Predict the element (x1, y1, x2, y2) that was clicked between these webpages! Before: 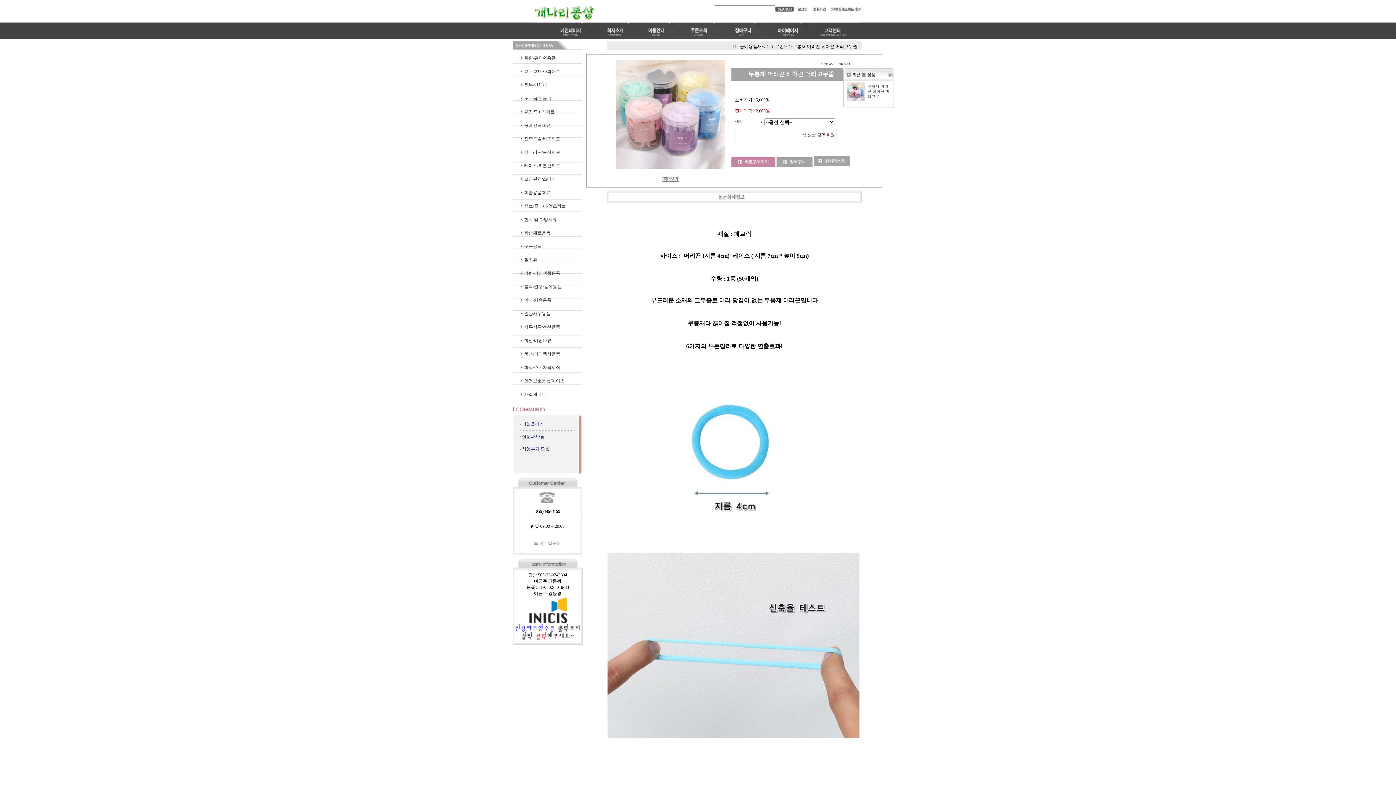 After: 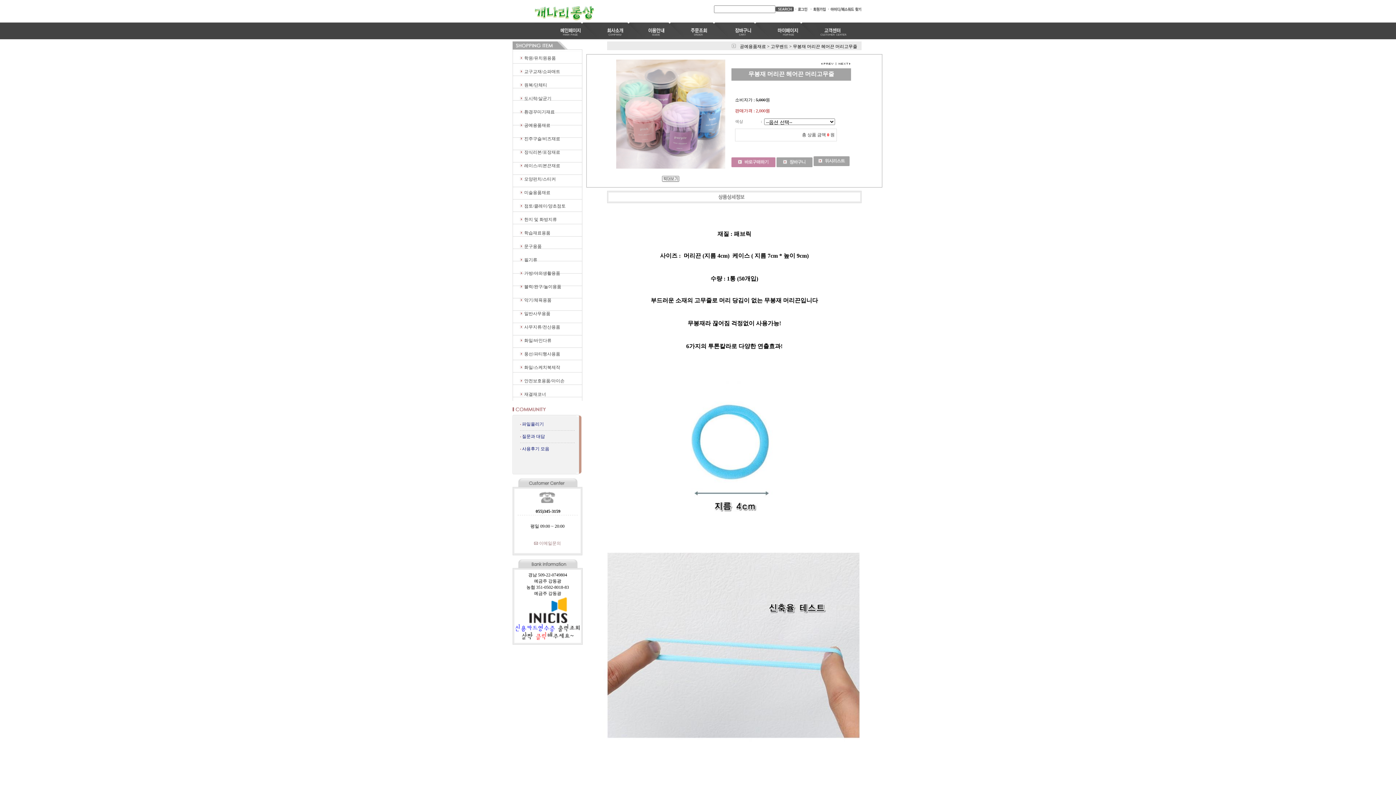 Action: bbox: (843, 71, 894, 76)